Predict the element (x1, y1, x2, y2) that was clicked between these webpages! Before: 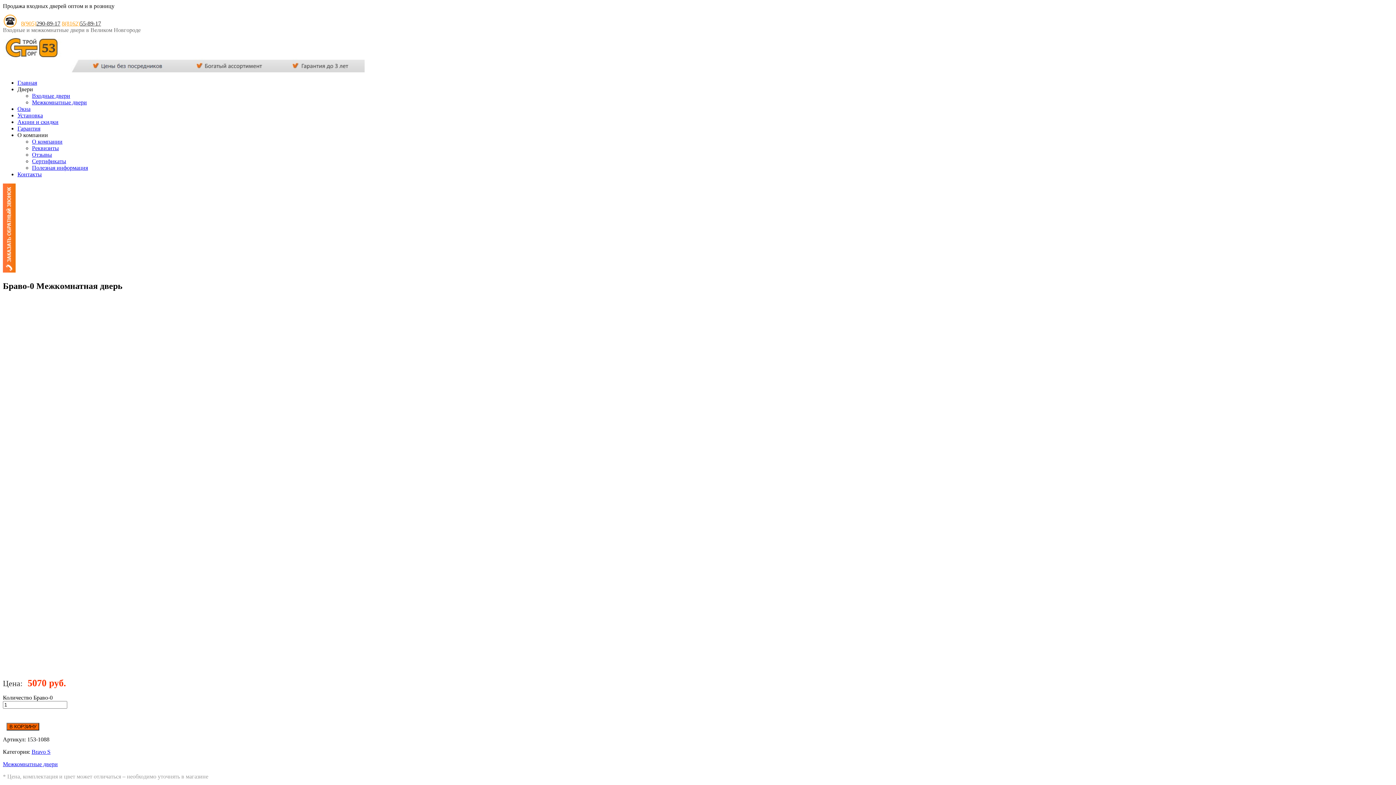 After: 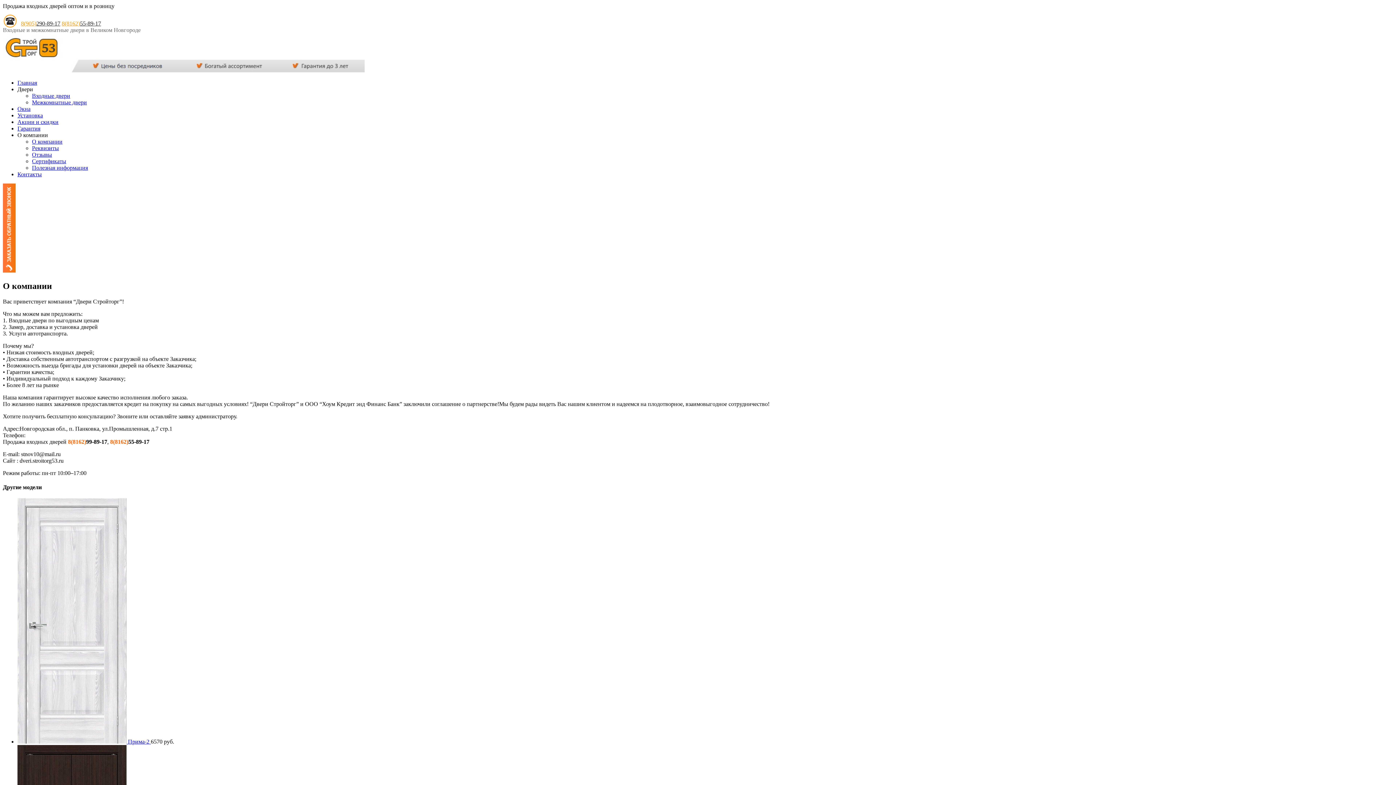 Action: bbox: (32, 138, 62, 144) label: О компании